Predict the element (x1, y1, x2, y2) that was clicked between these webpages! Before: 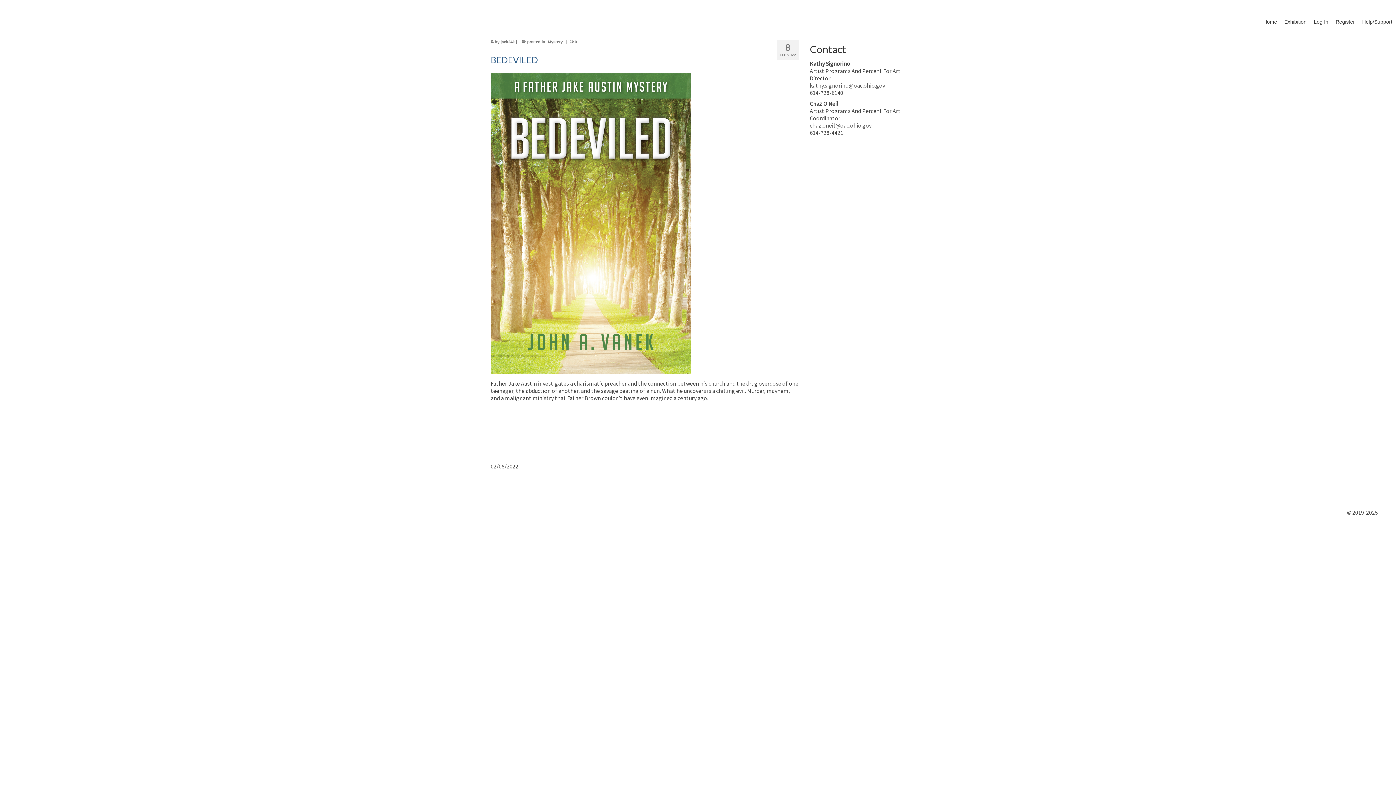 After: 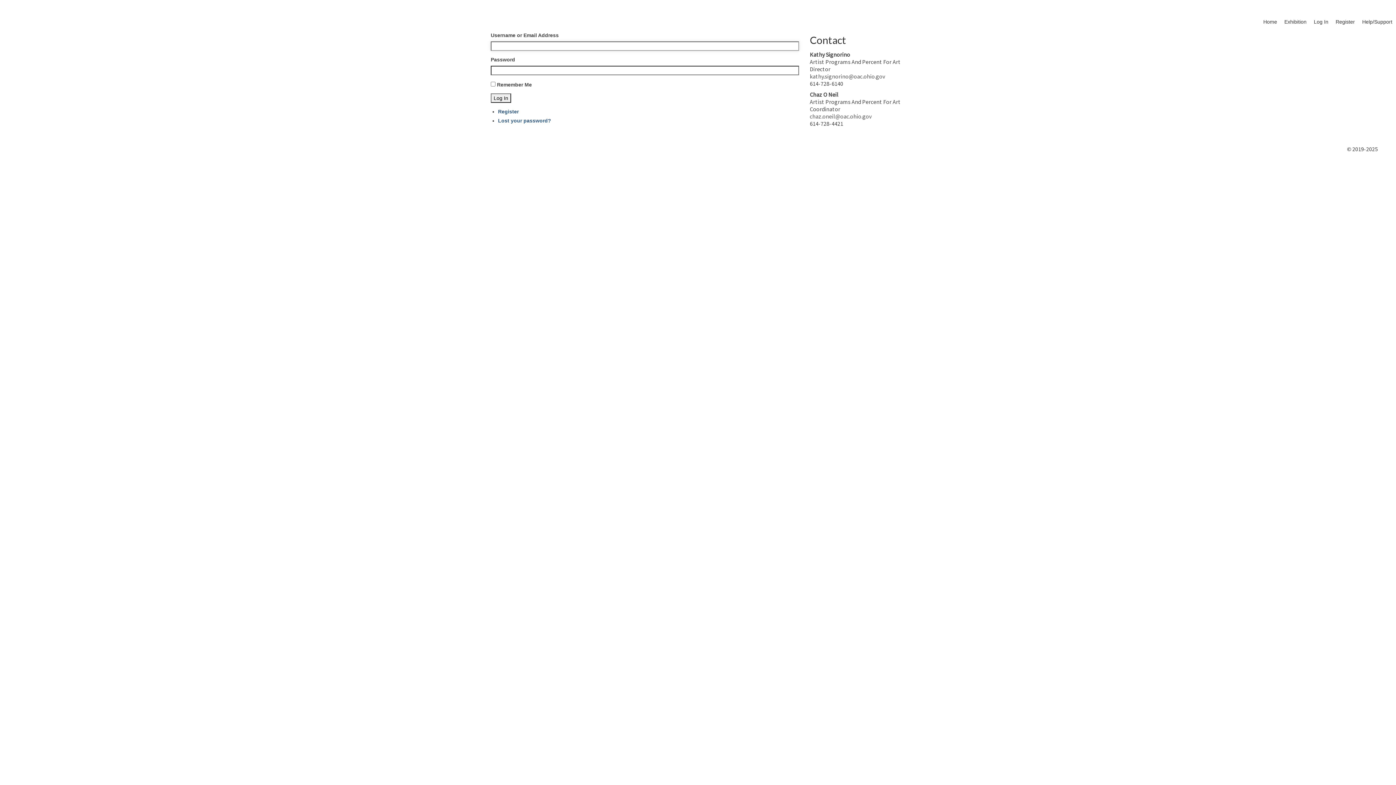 Action: label: Log In bbox: (1310, 14, 1332, 29)